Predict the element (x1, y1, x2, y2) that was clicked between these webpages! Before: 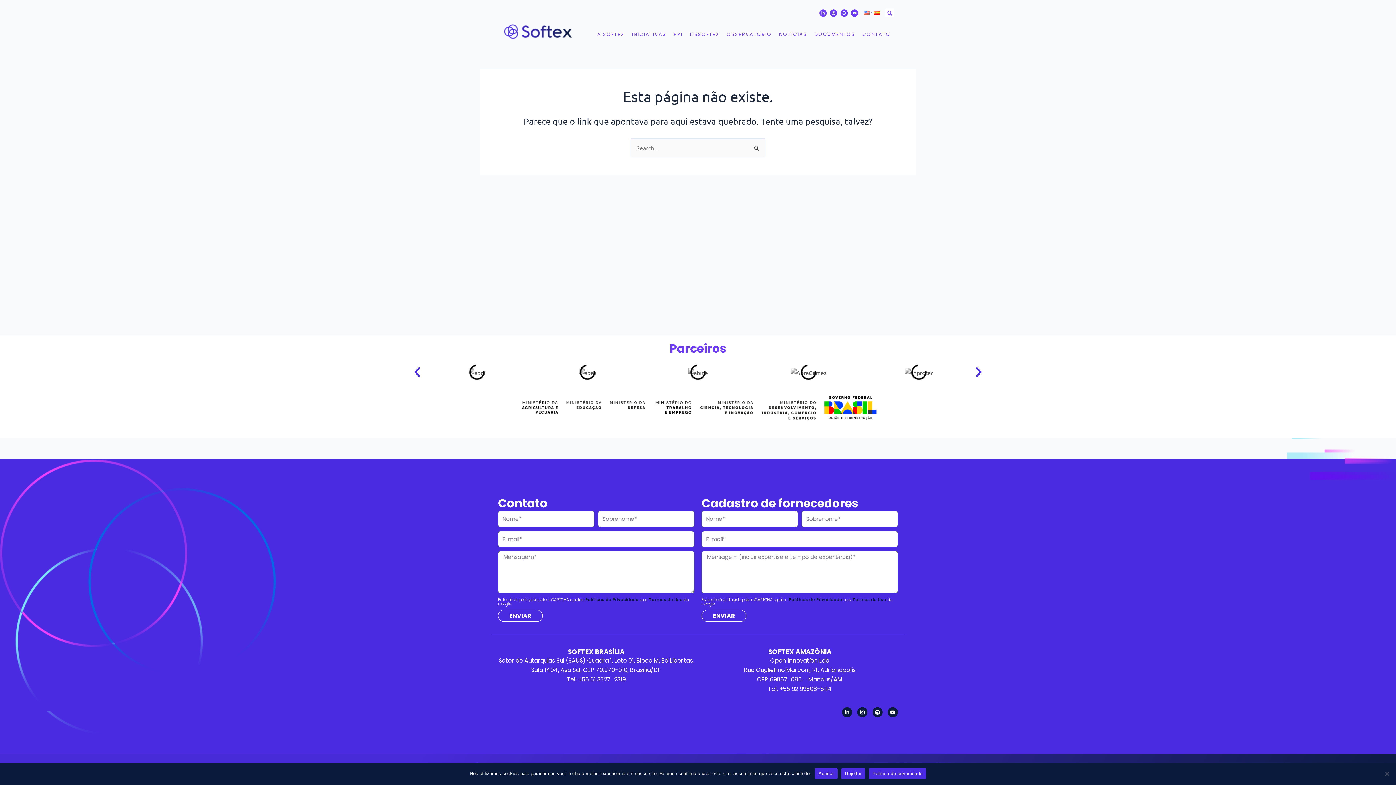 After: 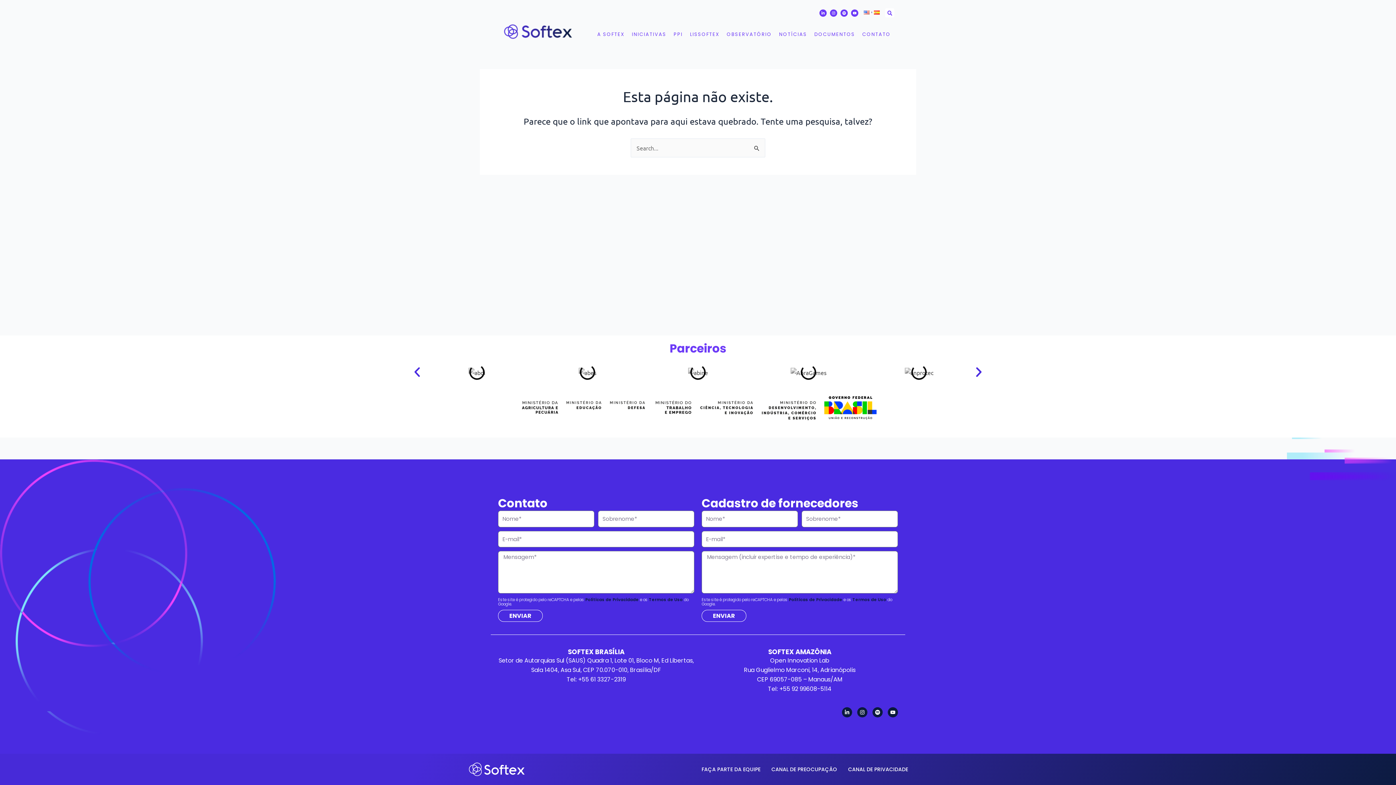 Action: bbox: (852, 597, 886, 602) label: Termos de Uso